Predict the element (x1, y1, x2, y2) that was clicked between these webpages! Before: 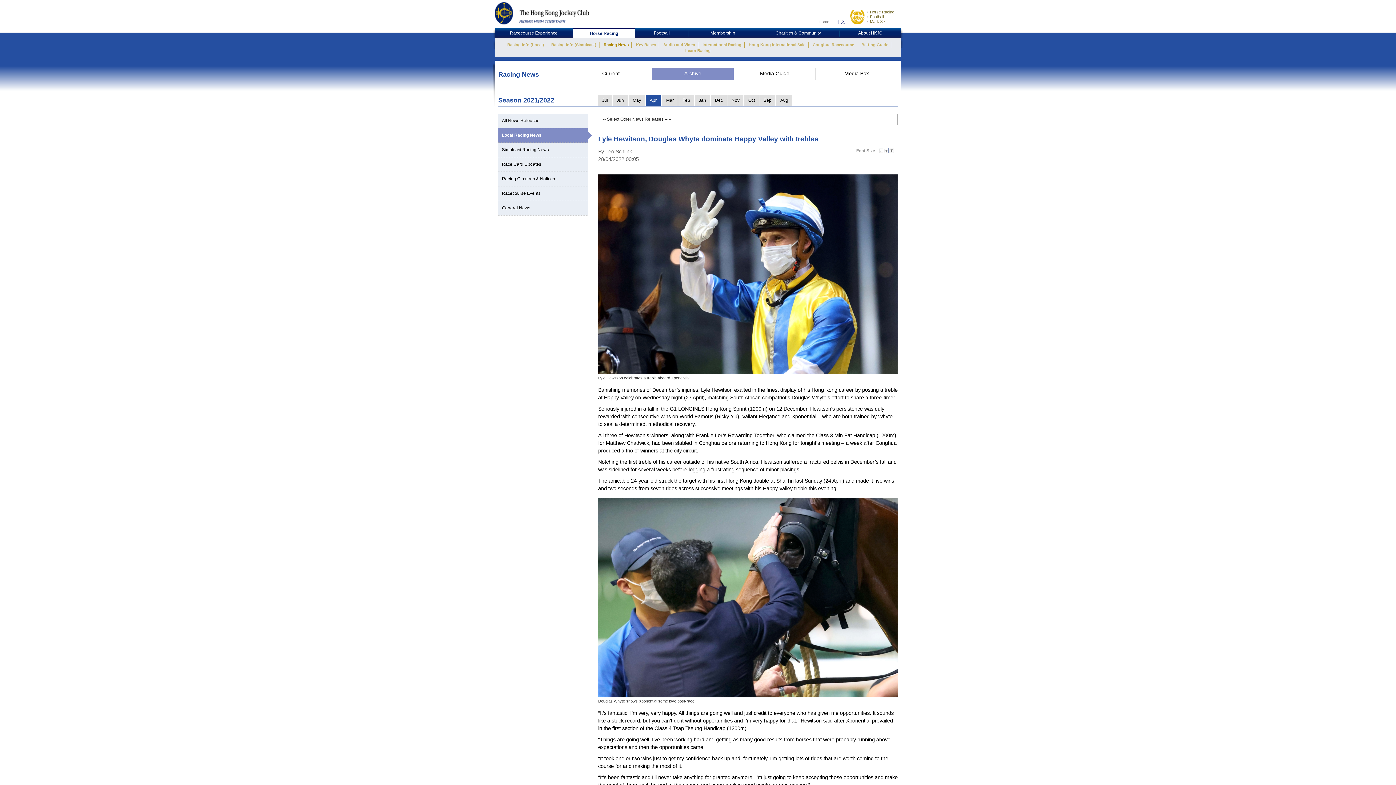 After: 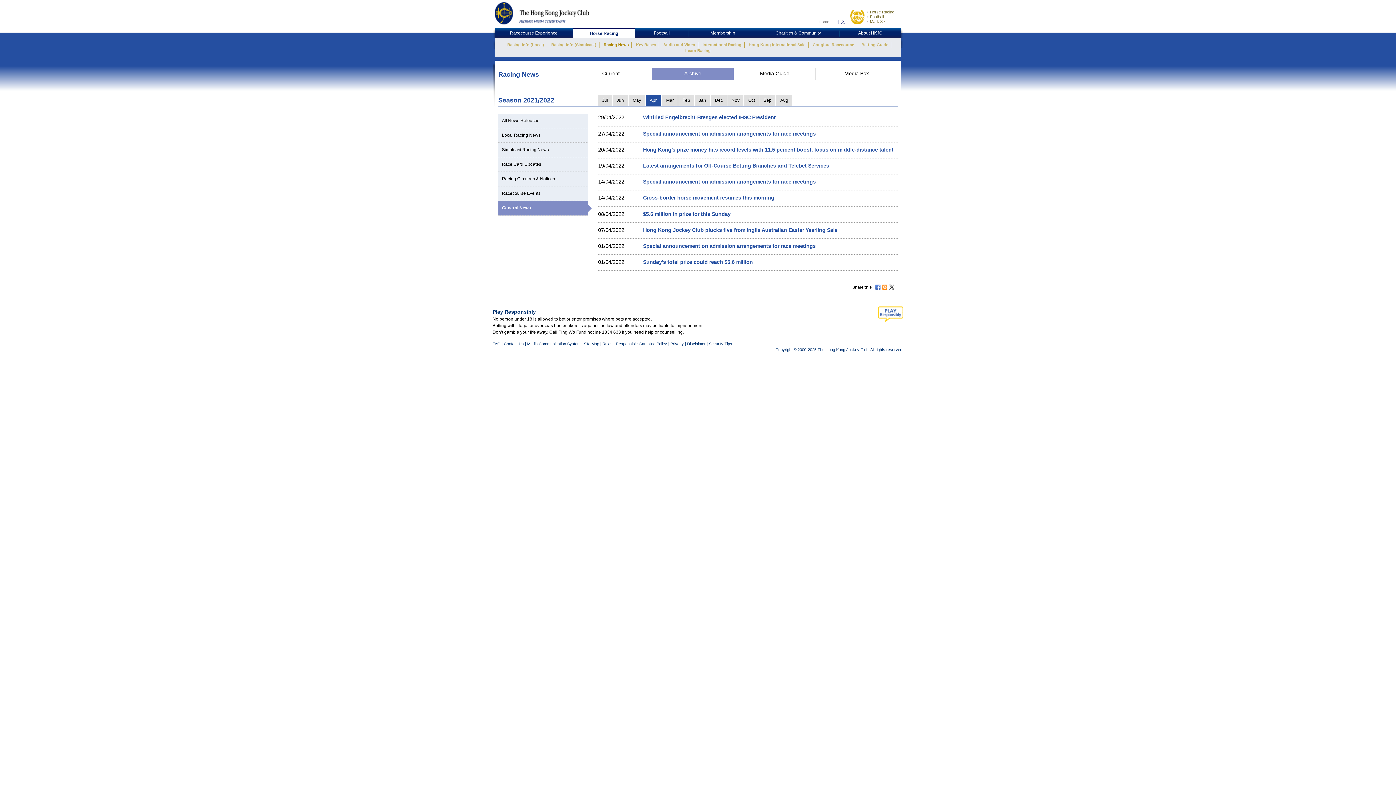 Action: label: General News bbox: (498, 201, 588, 215)